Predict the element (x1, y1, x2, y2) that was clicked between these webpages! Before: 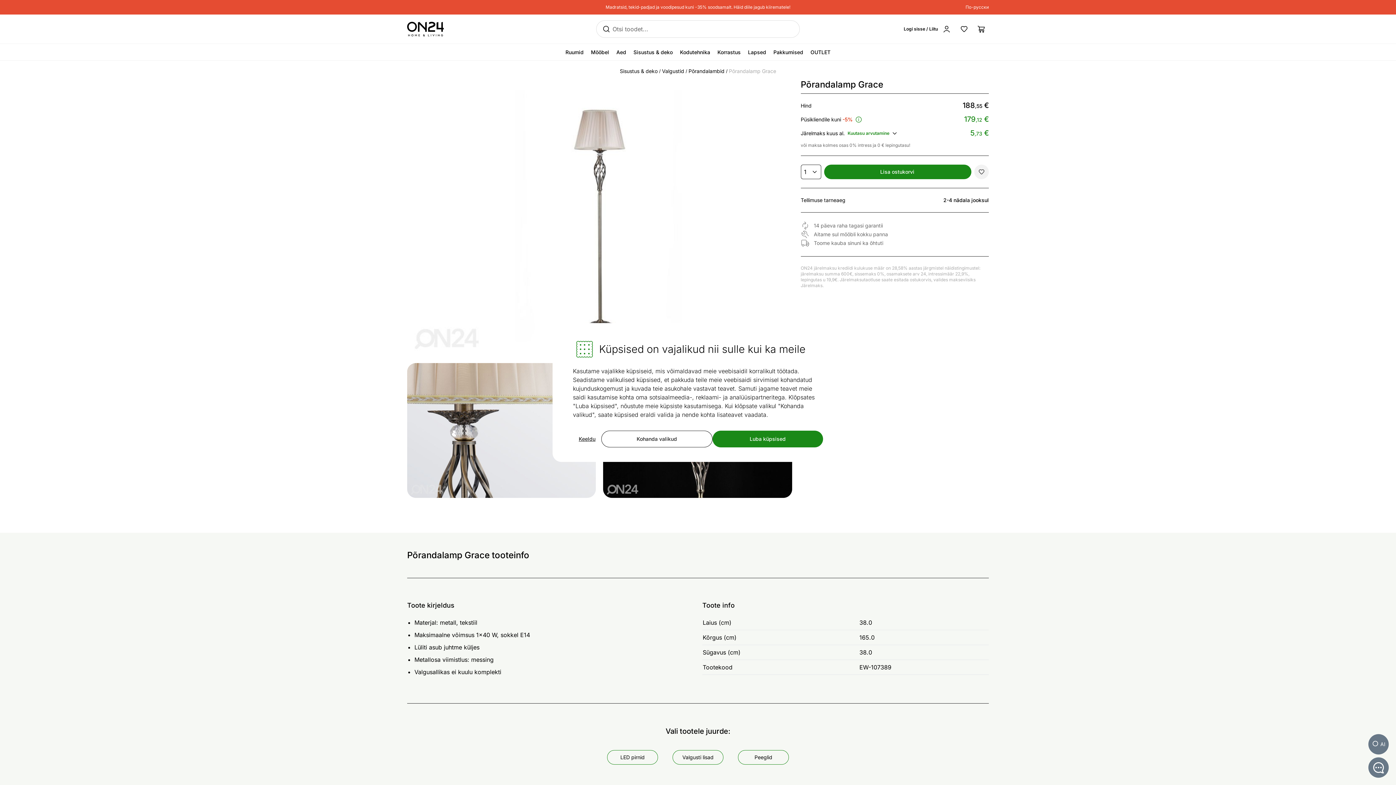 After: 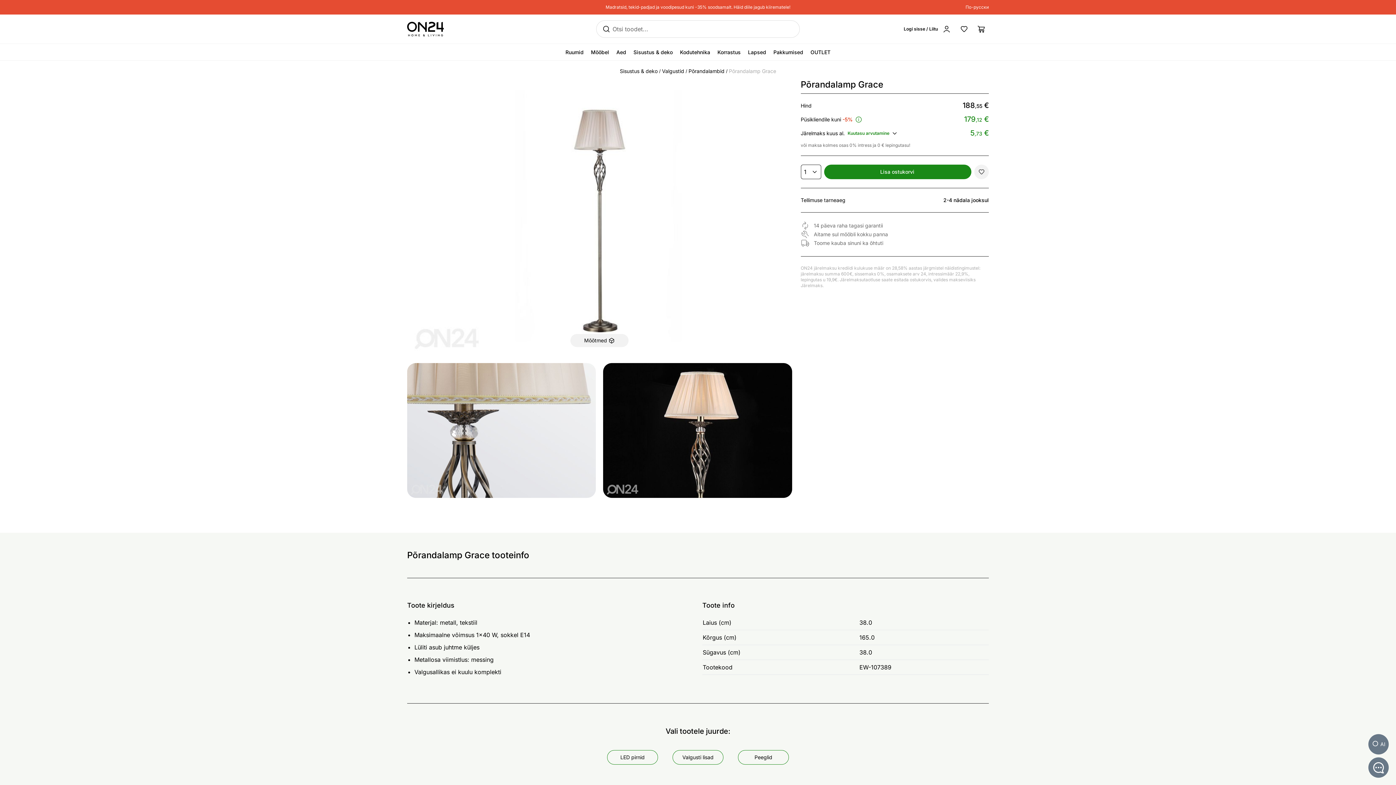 Action: bbox: (712, 430, 823, 447) label: Luba küpsised